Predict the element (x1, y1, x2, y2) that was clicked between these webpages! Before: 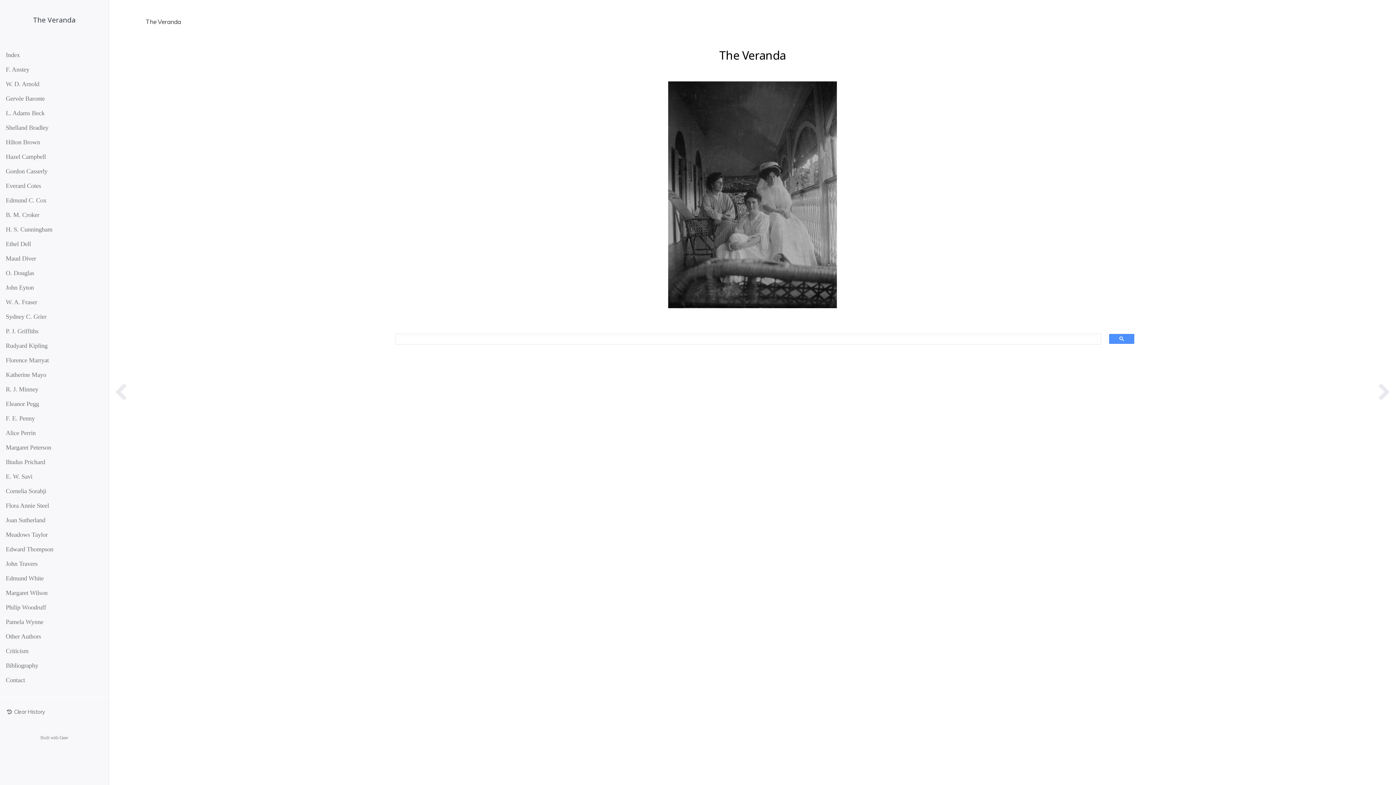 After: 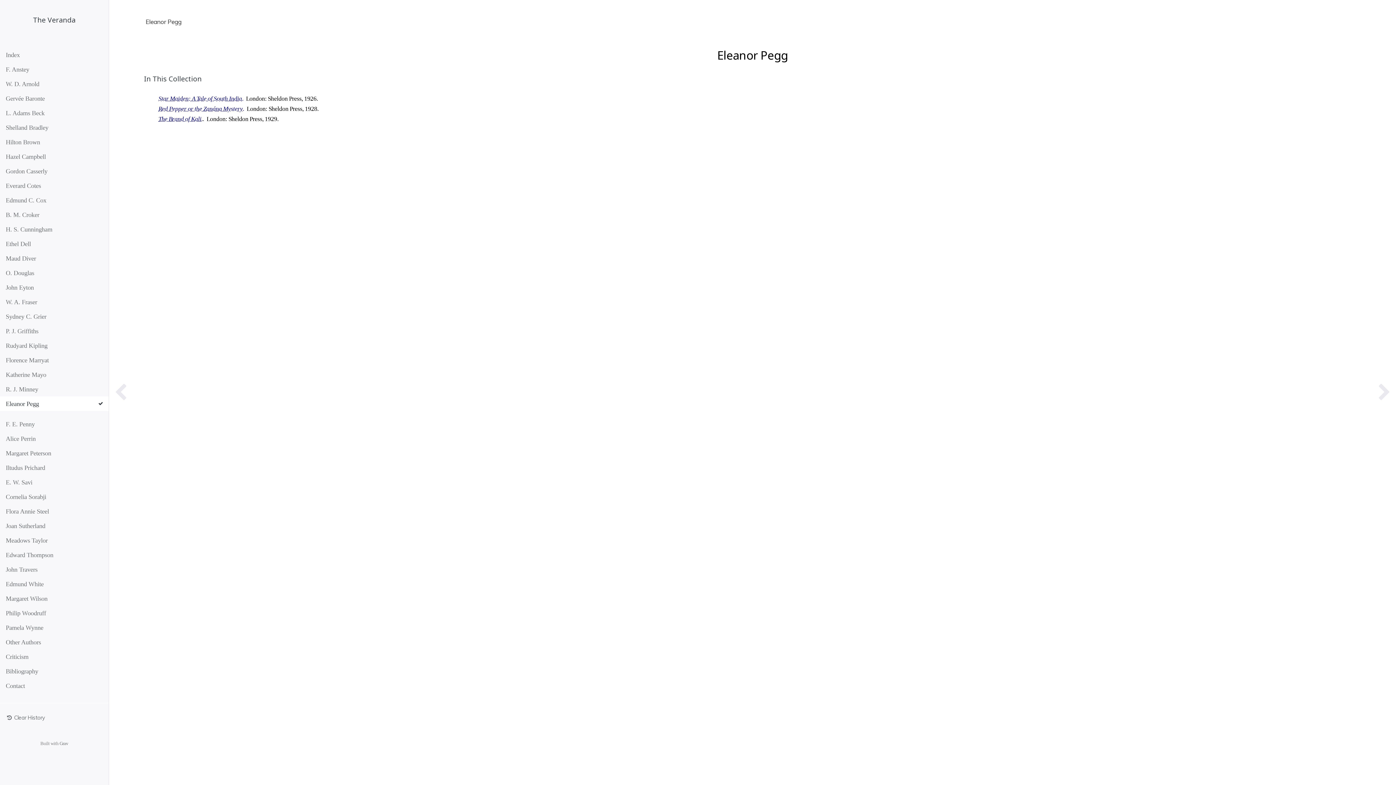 Action: label: Eleanor Pegg bbox: (5, 396, 102, 411)